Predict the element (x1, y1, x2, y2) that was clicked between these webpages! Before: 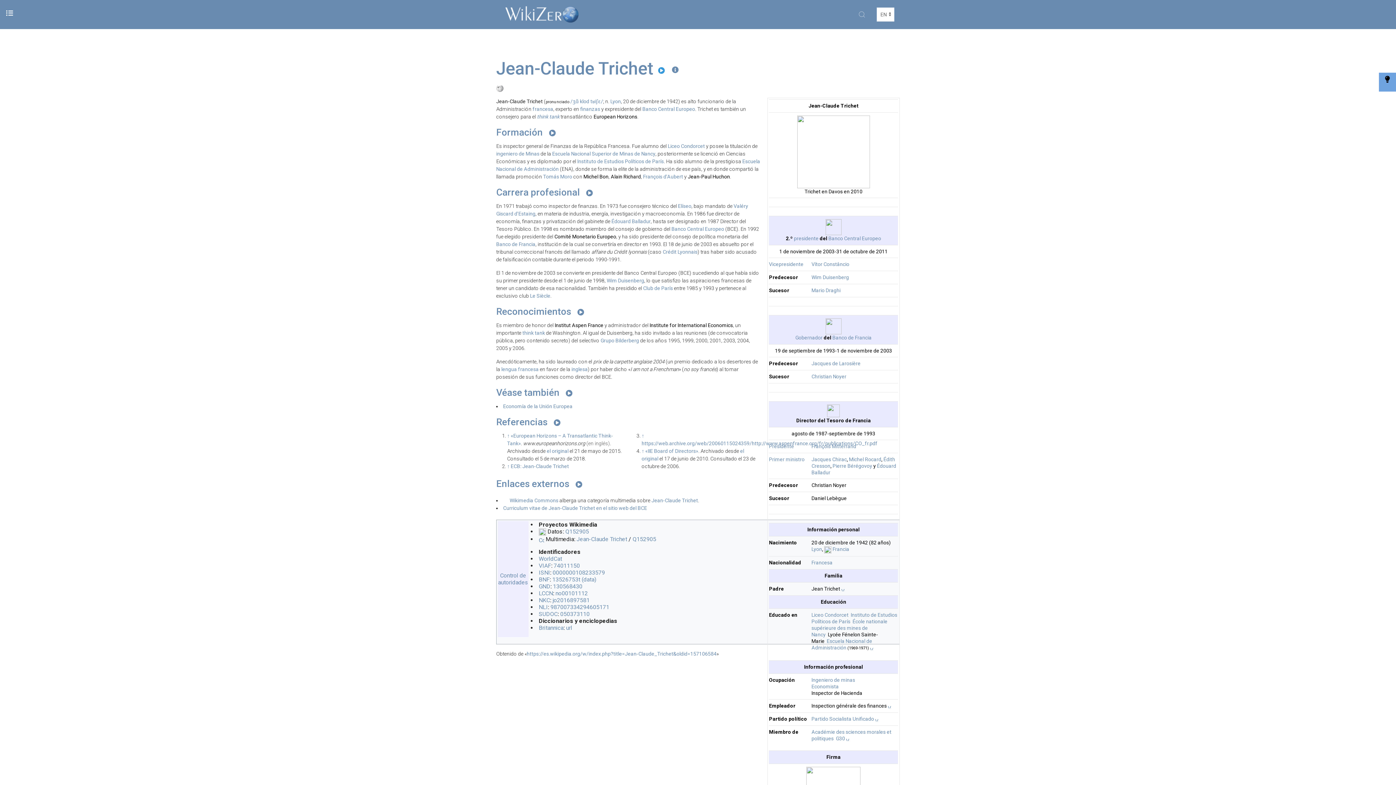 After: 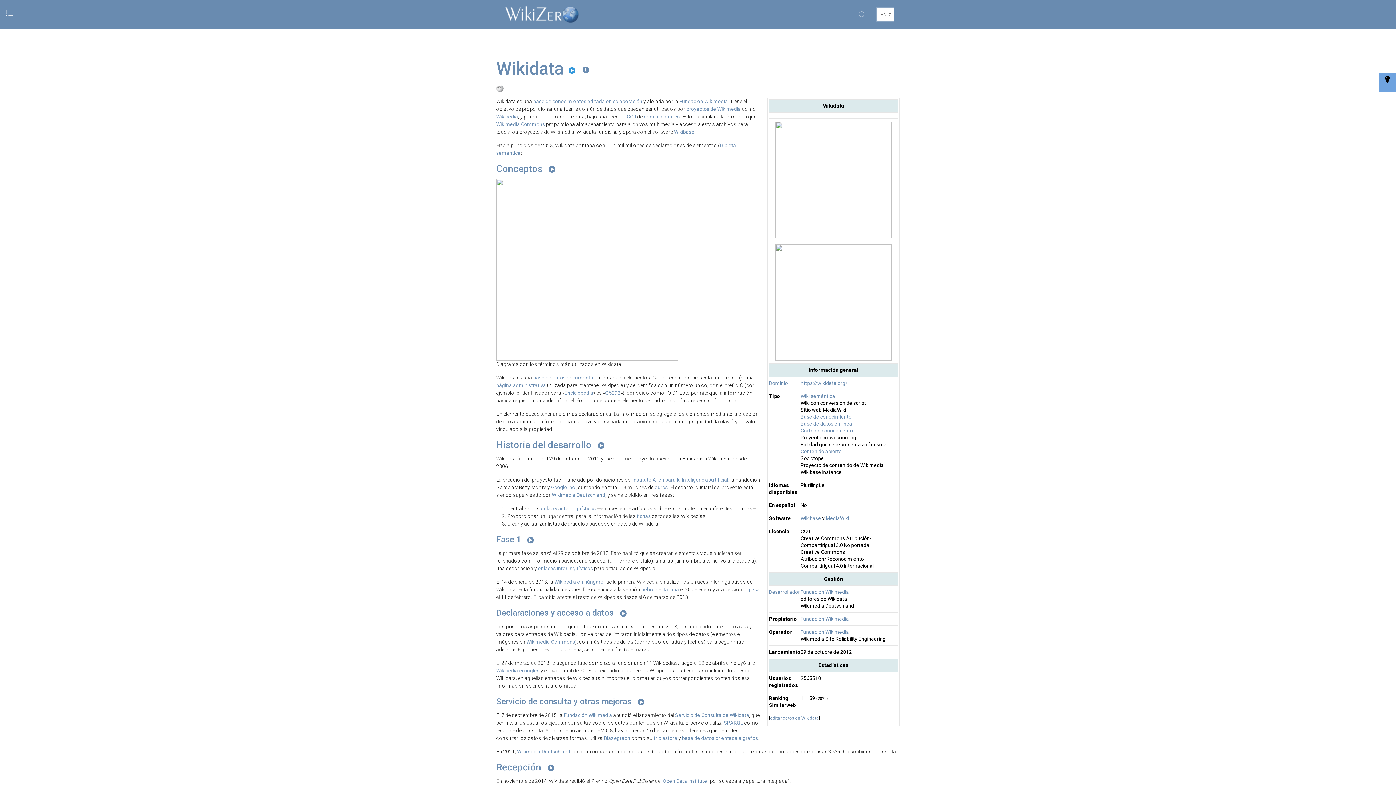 Action: bbox: (538, 528, 546, 535)